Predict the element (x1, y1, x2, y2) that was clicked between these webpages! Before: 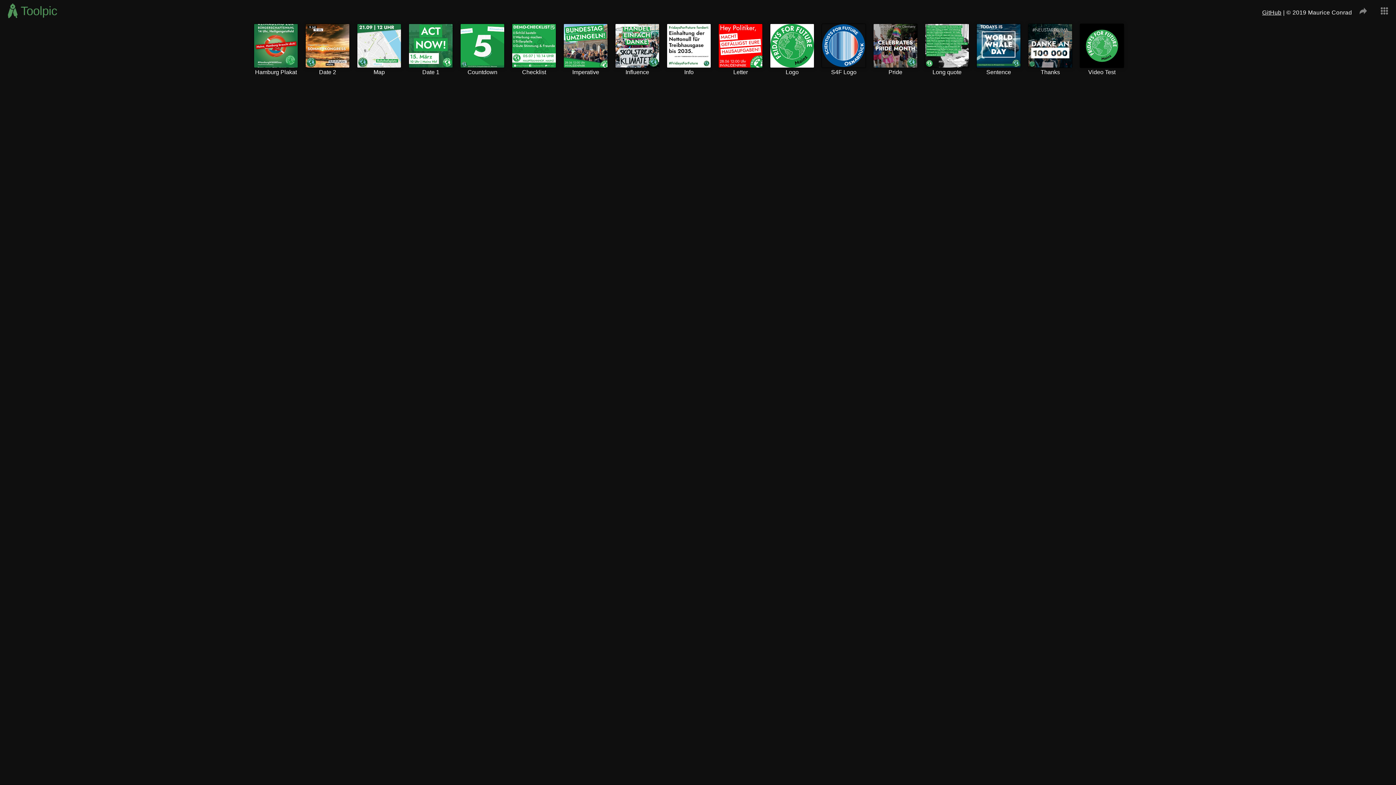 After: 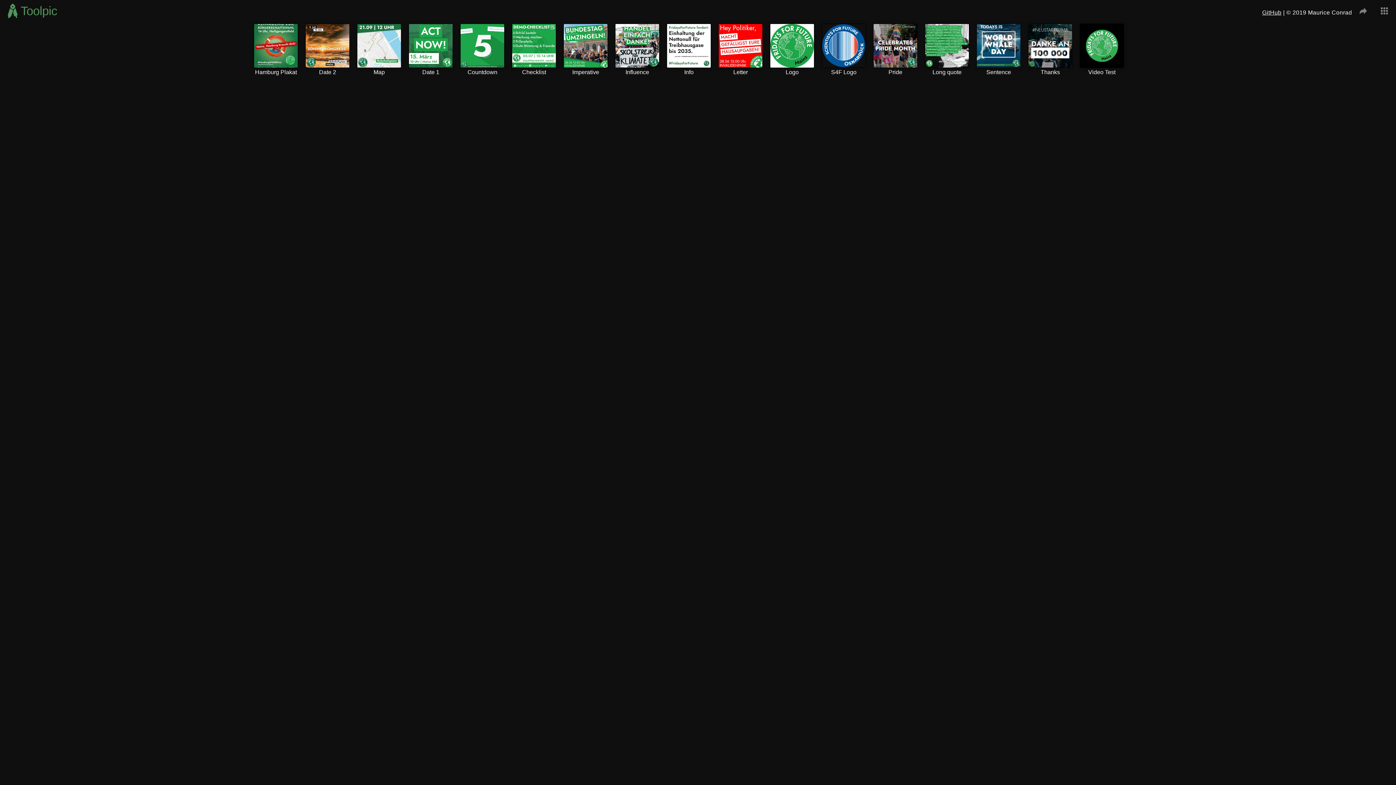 Action: label: GitHub bbox: (1262, 9, 1281, 15)